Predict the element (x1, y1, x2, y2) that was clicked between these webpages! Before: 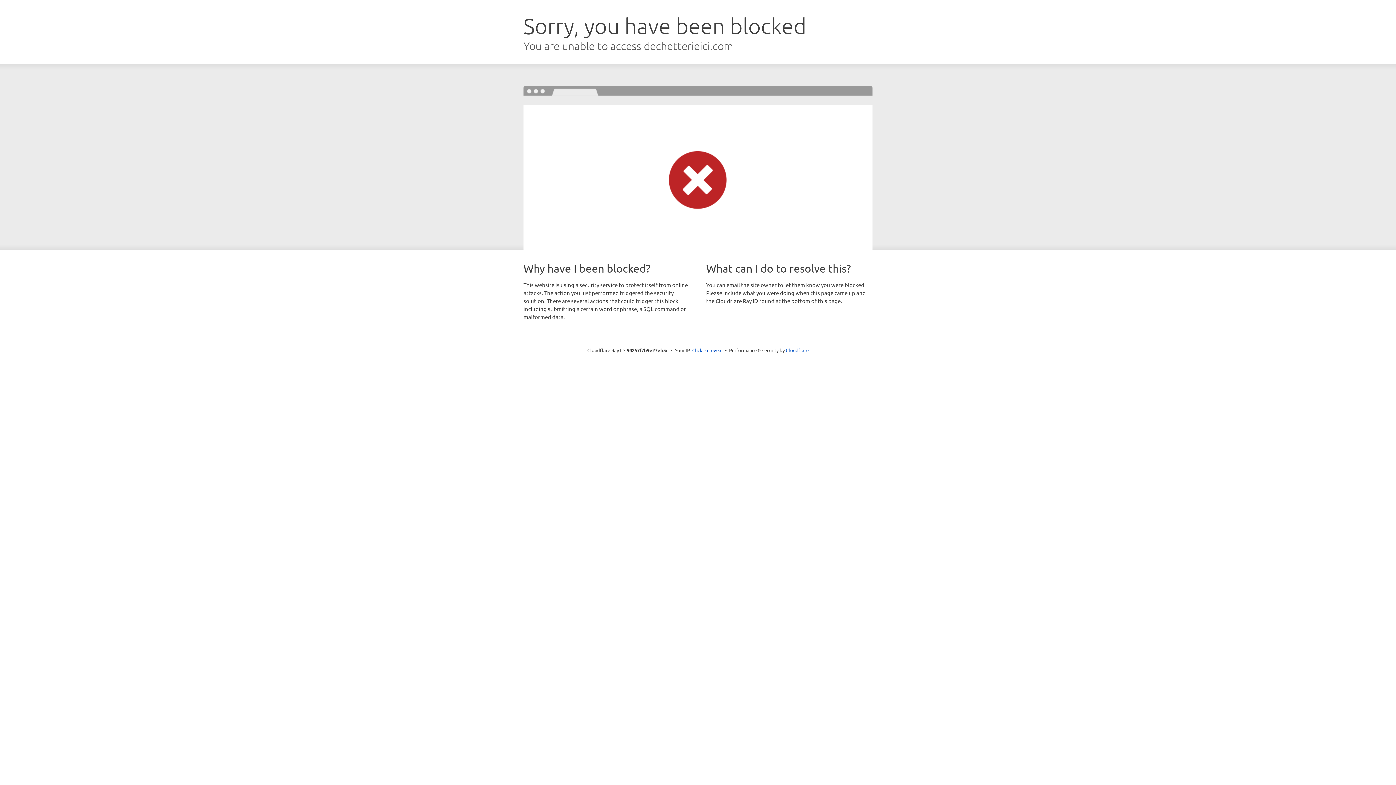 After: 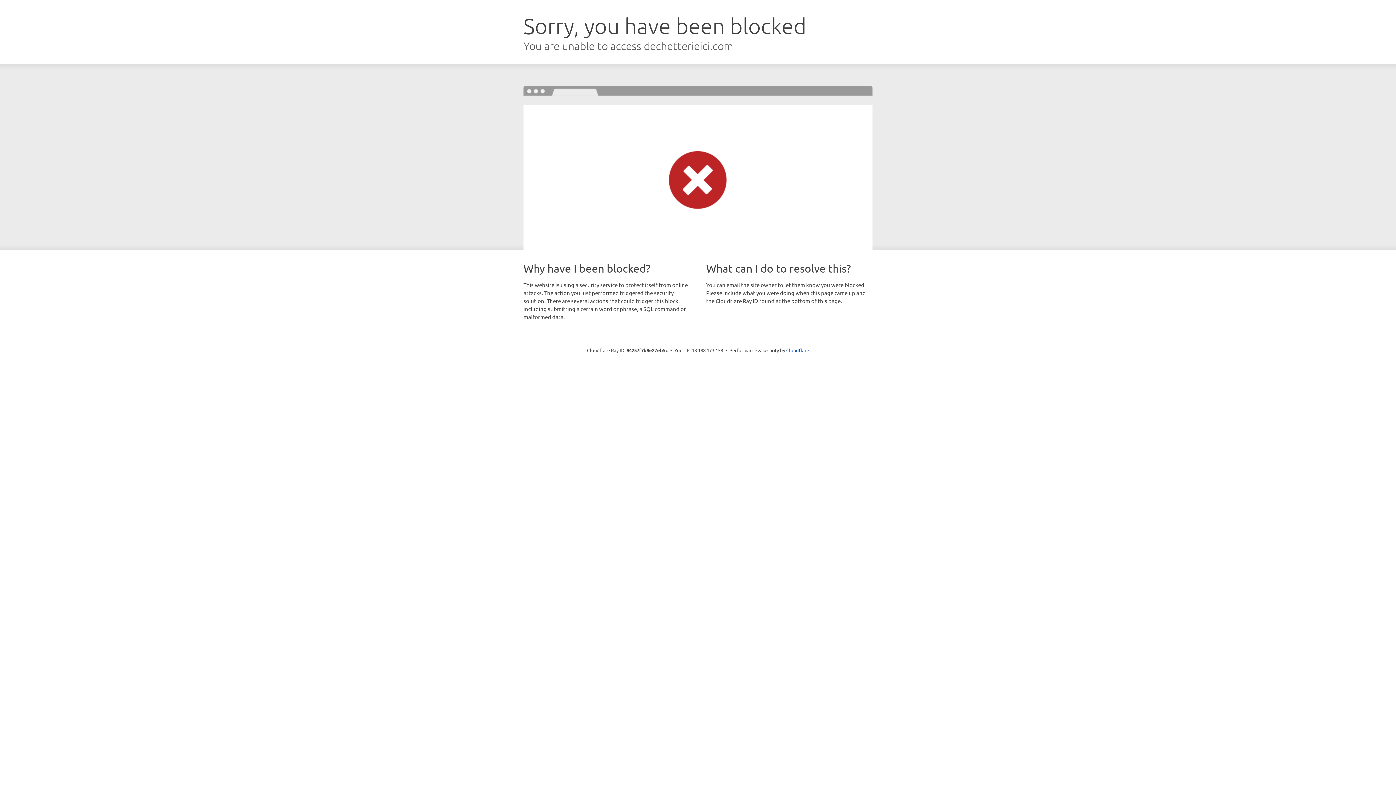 Action: bbox: (692, 346, 722, 353) label: Click to reveal